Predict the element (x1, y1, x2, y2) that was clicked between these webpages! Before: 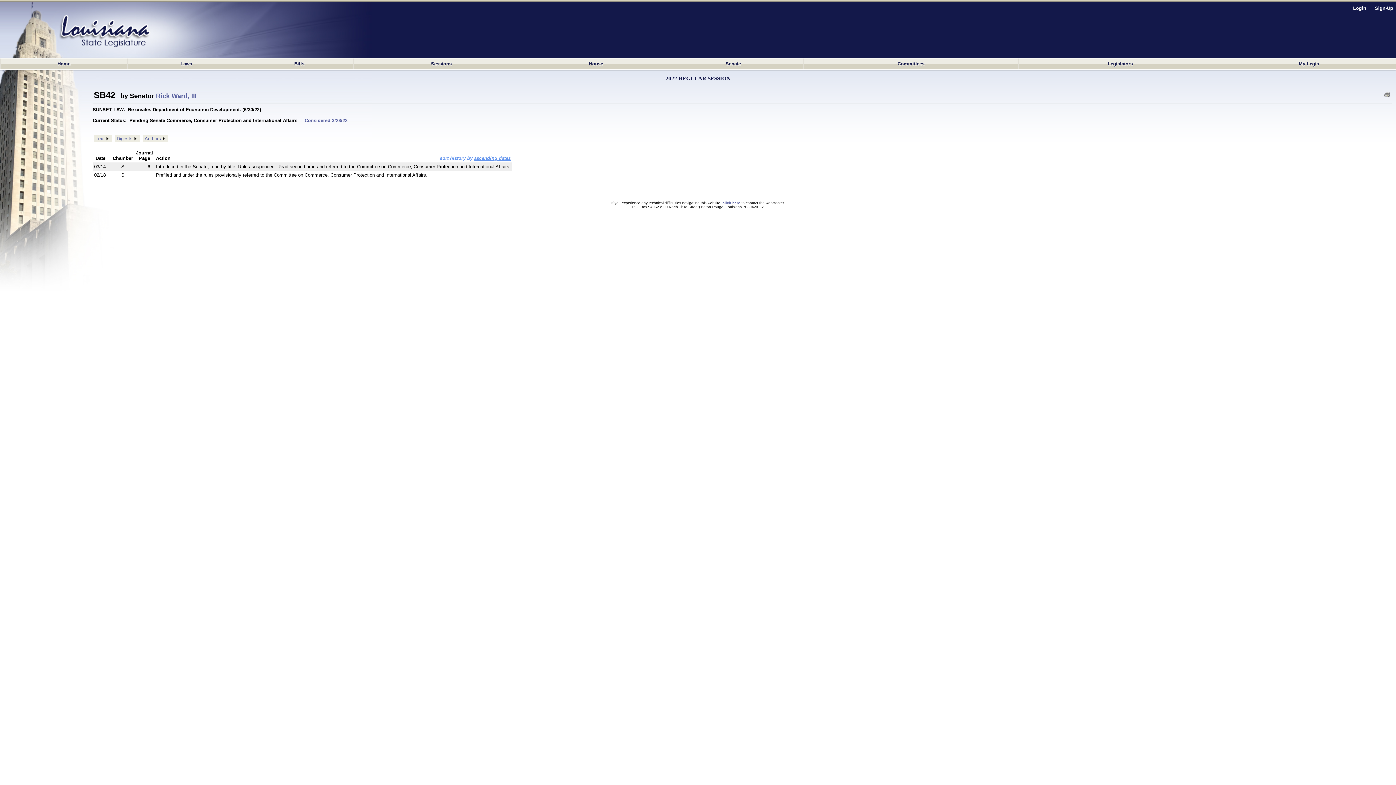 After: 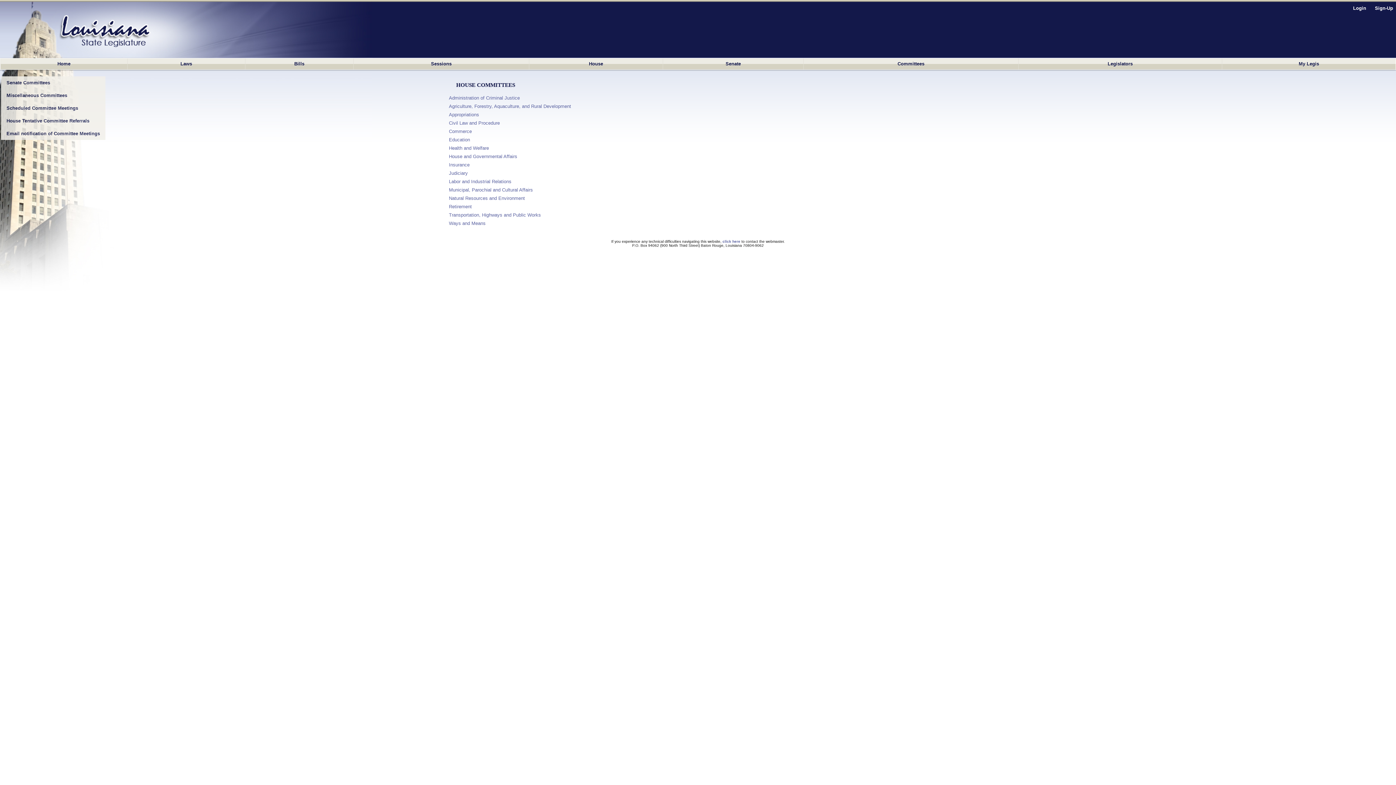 Action: bbox: (803, 58, 1018, 69) label: Committees